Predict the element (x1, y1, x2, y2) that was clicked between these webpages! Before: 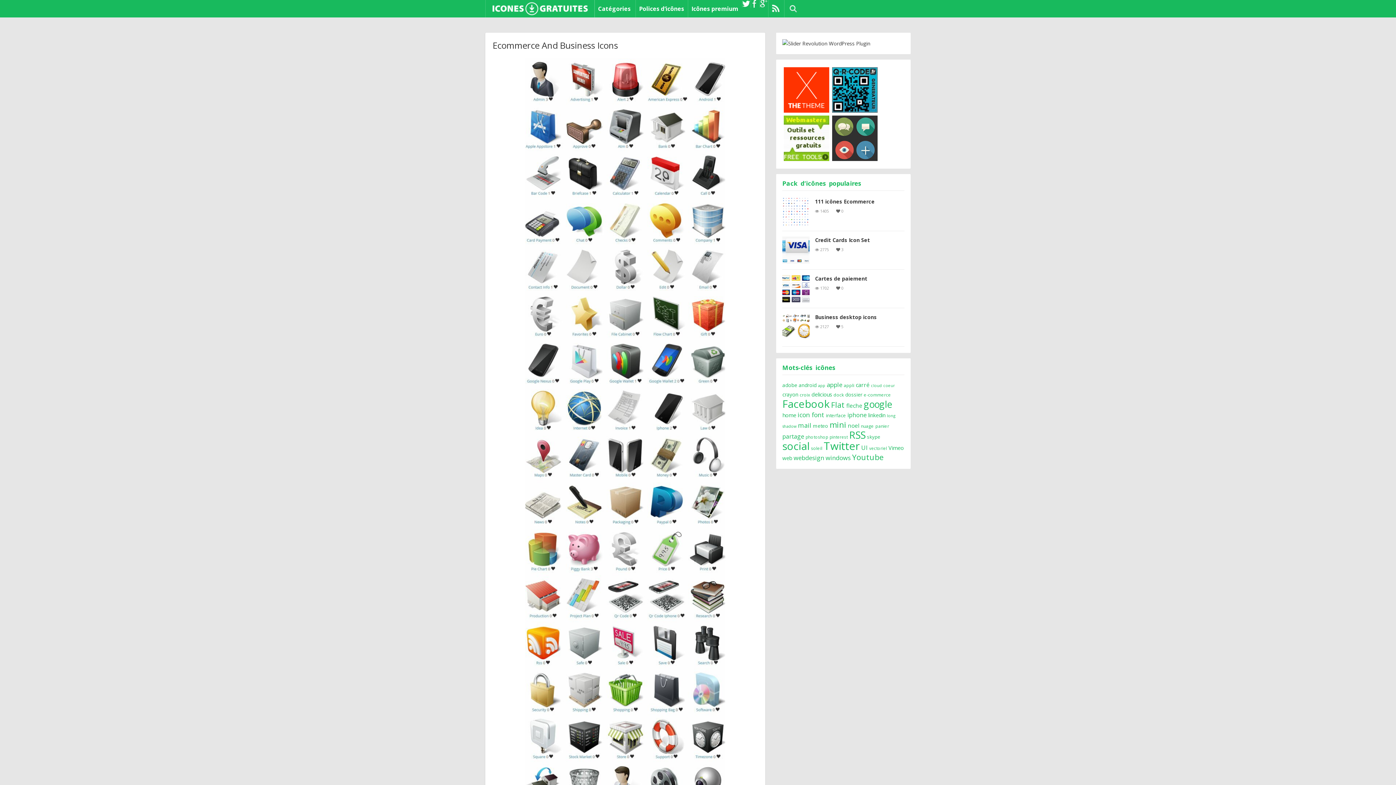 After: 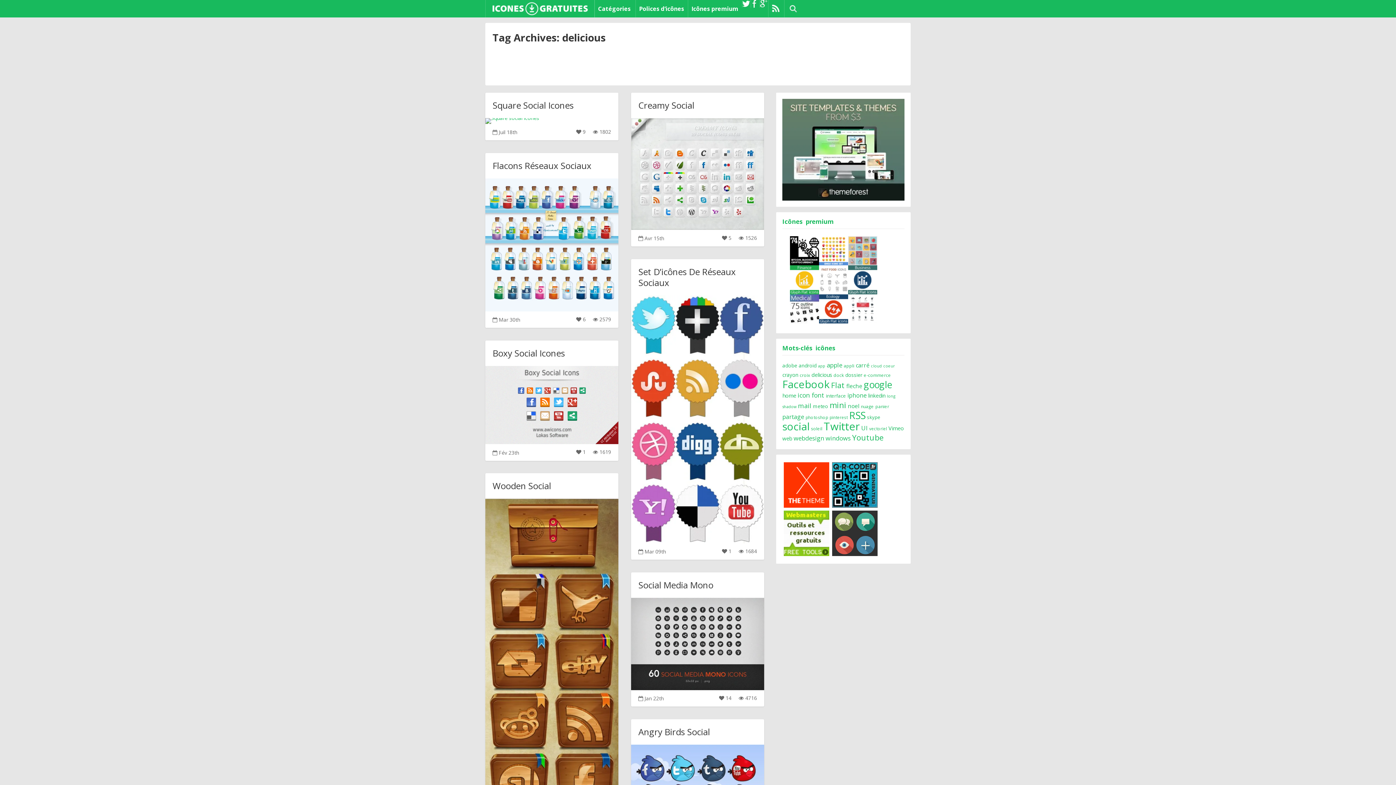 Action: label: delicious (16 éléments) bbox: (811, 391, 832, 398)